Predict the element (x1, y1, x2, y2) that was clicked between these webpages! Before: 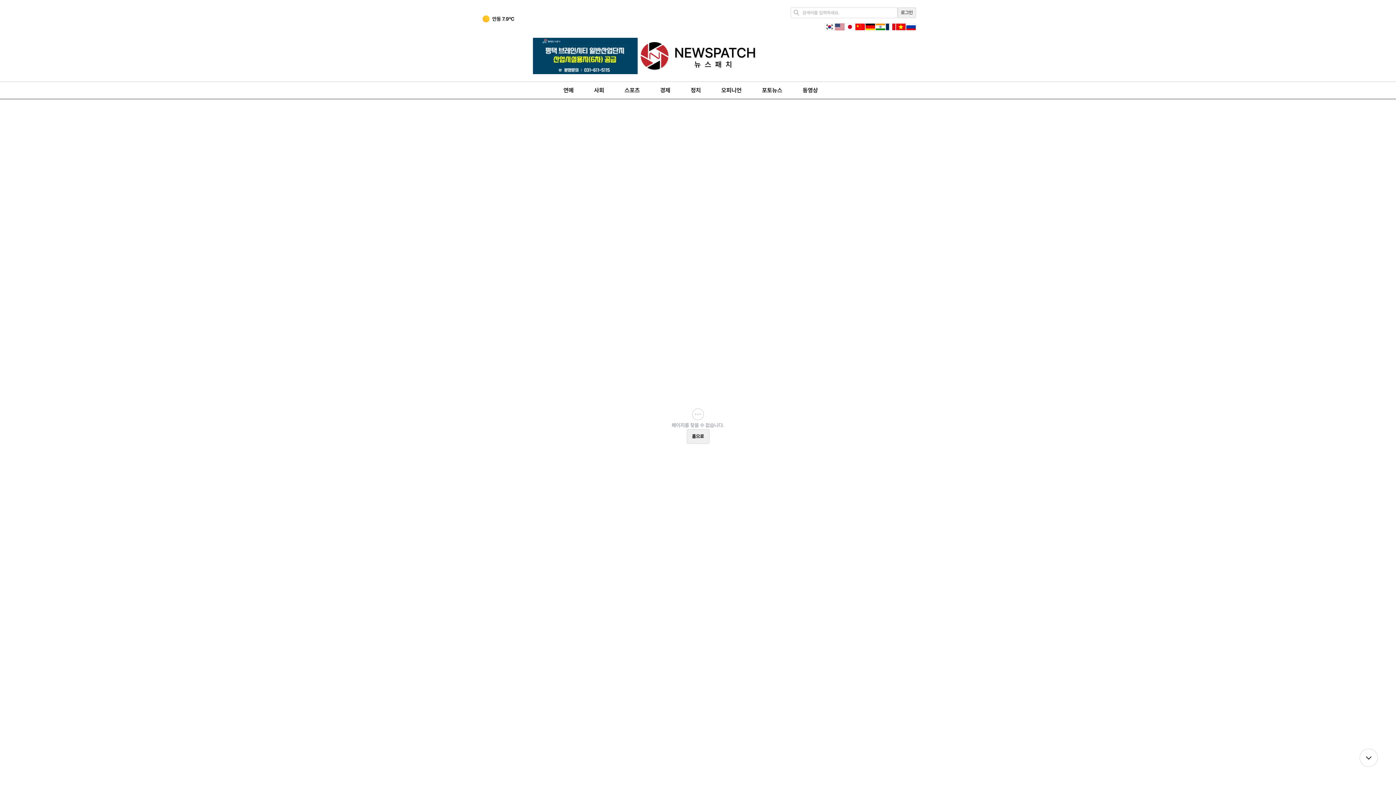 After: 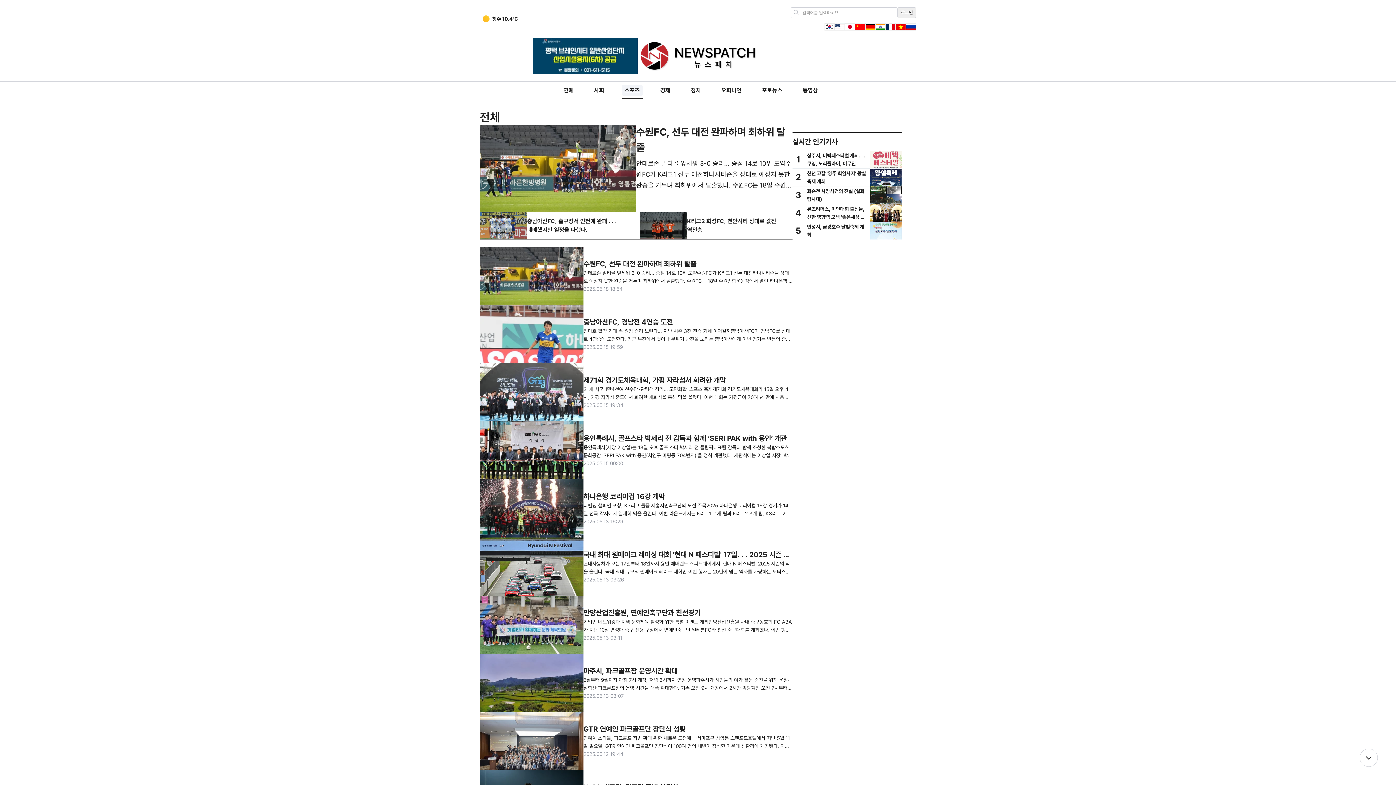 Action: label: 스포츠 bbox: (621, 85, 642, 95)